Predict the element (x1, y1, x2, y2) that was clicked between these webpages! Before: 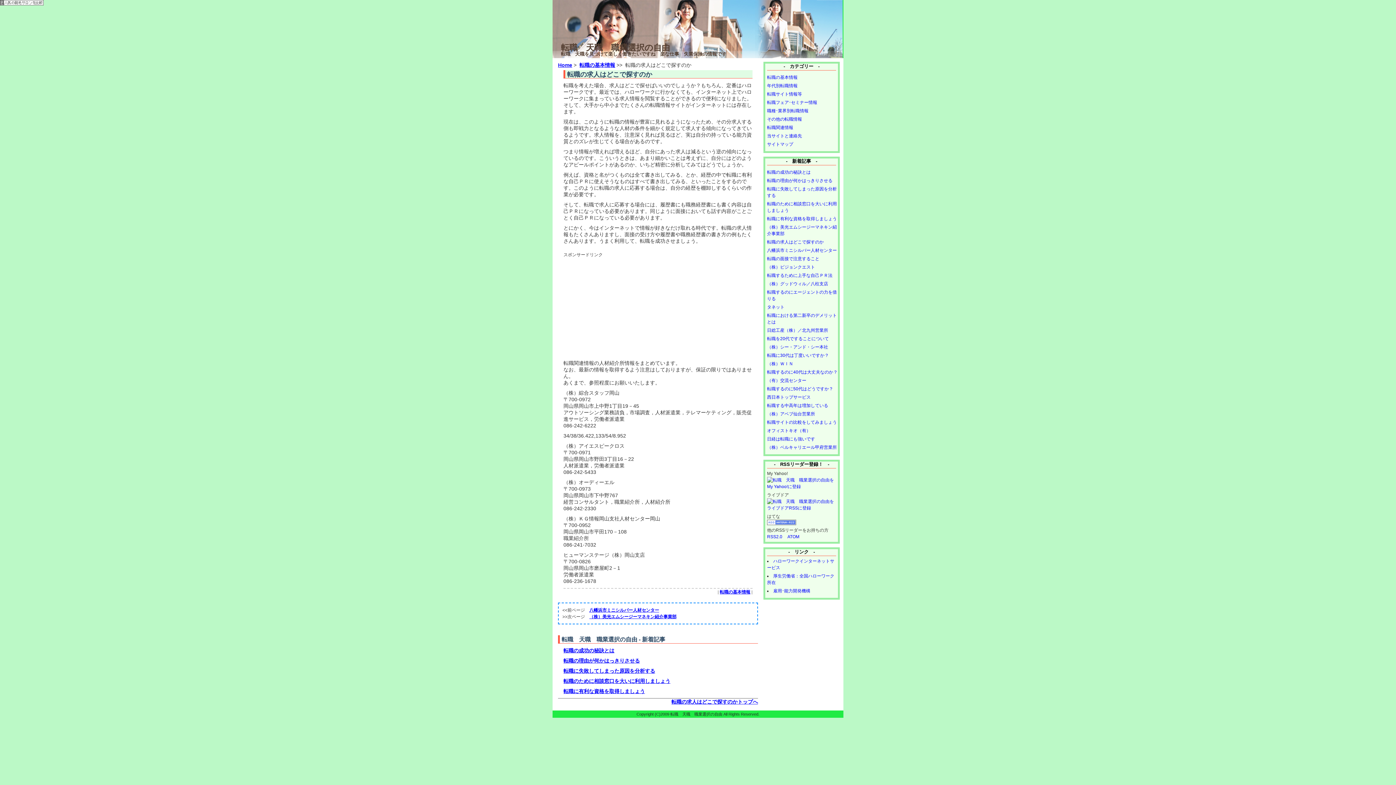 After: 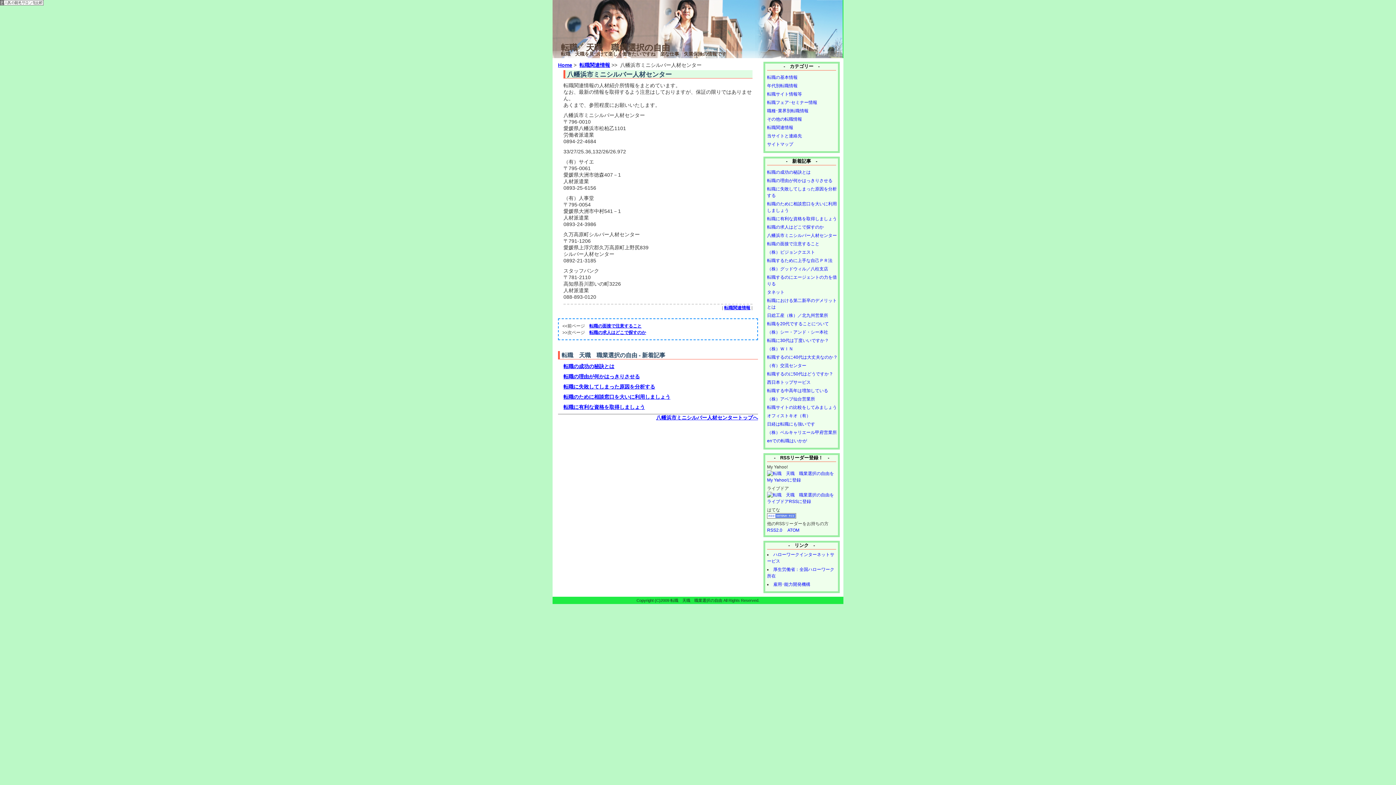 Action: label: 八幡浜市ミニシルバー人材センター bbox: (767, 248, 837, 253)